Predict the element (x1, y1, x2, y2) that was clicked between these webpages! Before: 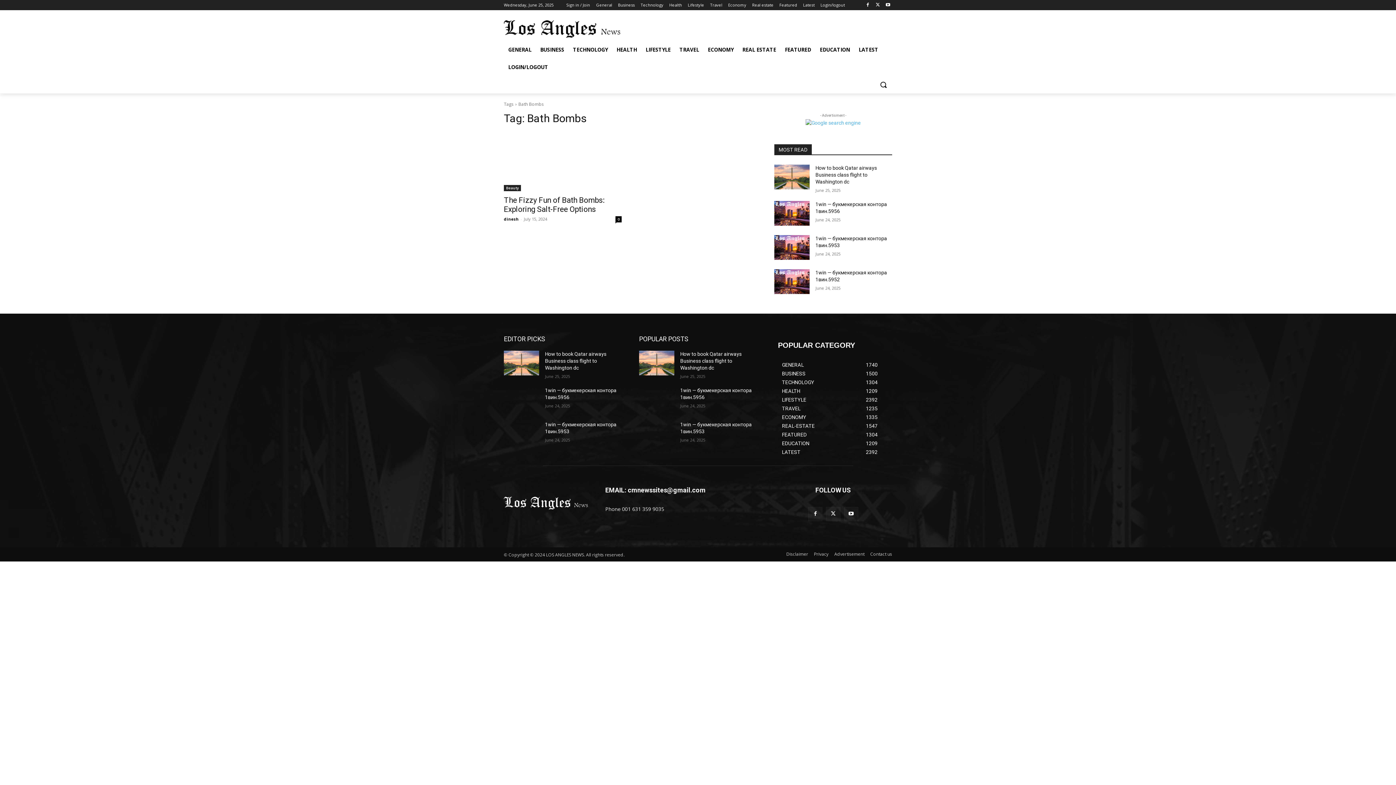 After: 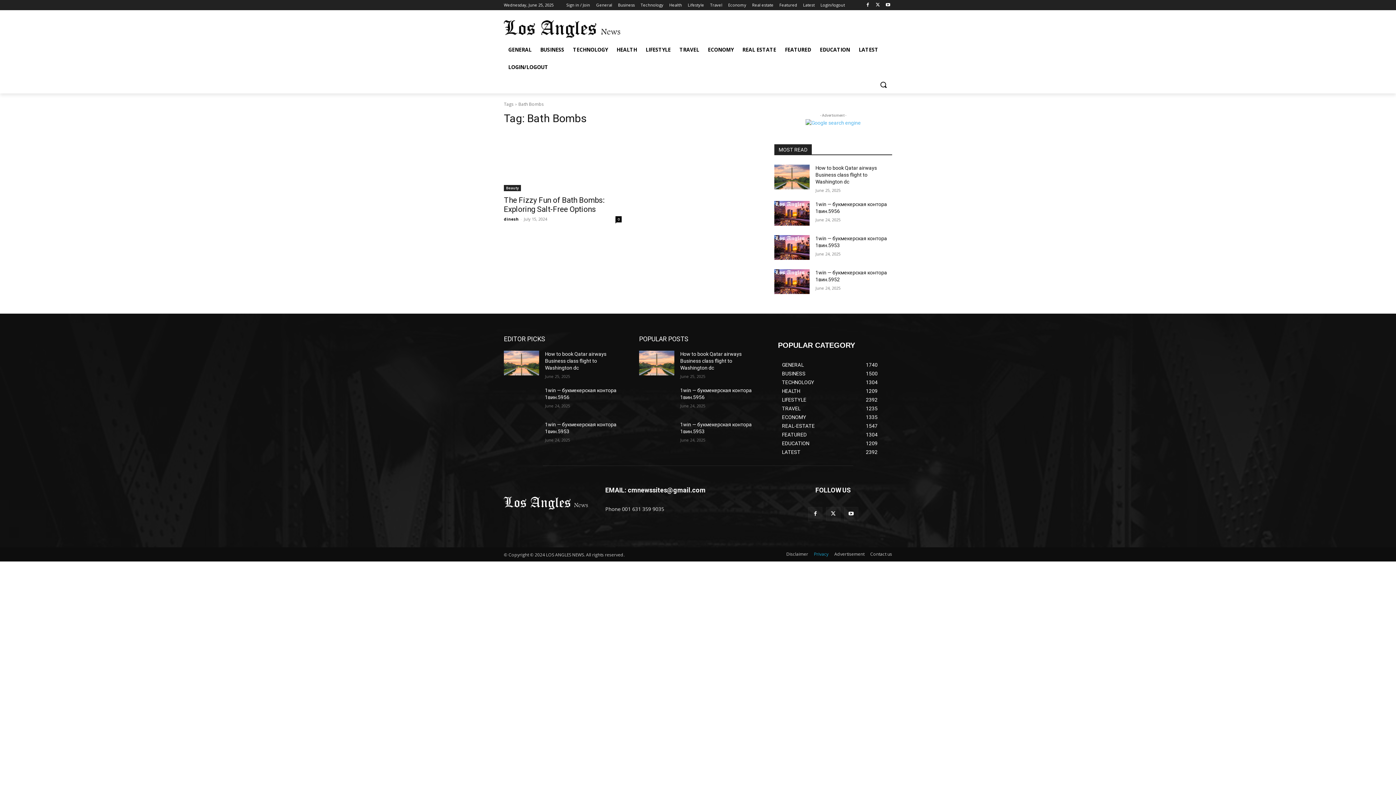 Action: label: Privacy bbox: (814, 550, 828, 558)